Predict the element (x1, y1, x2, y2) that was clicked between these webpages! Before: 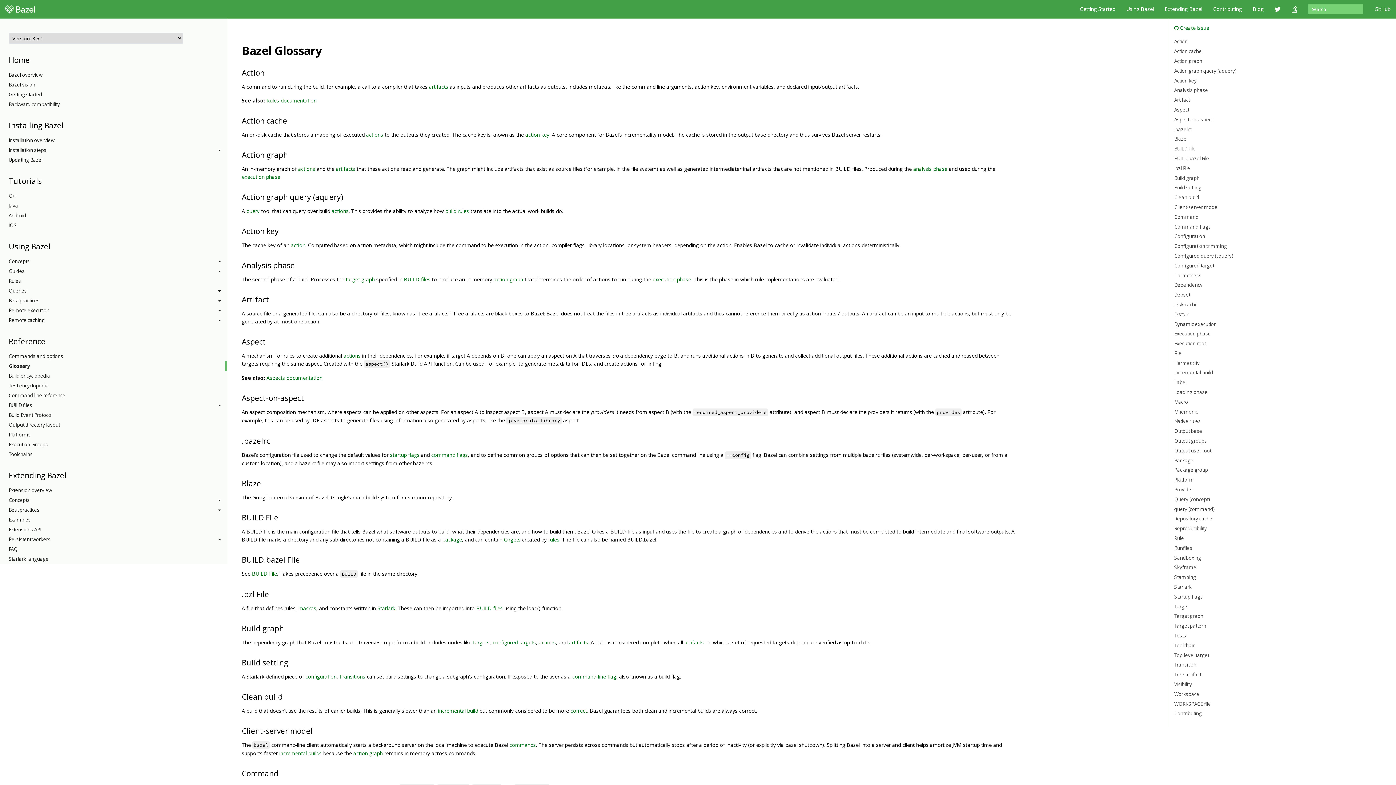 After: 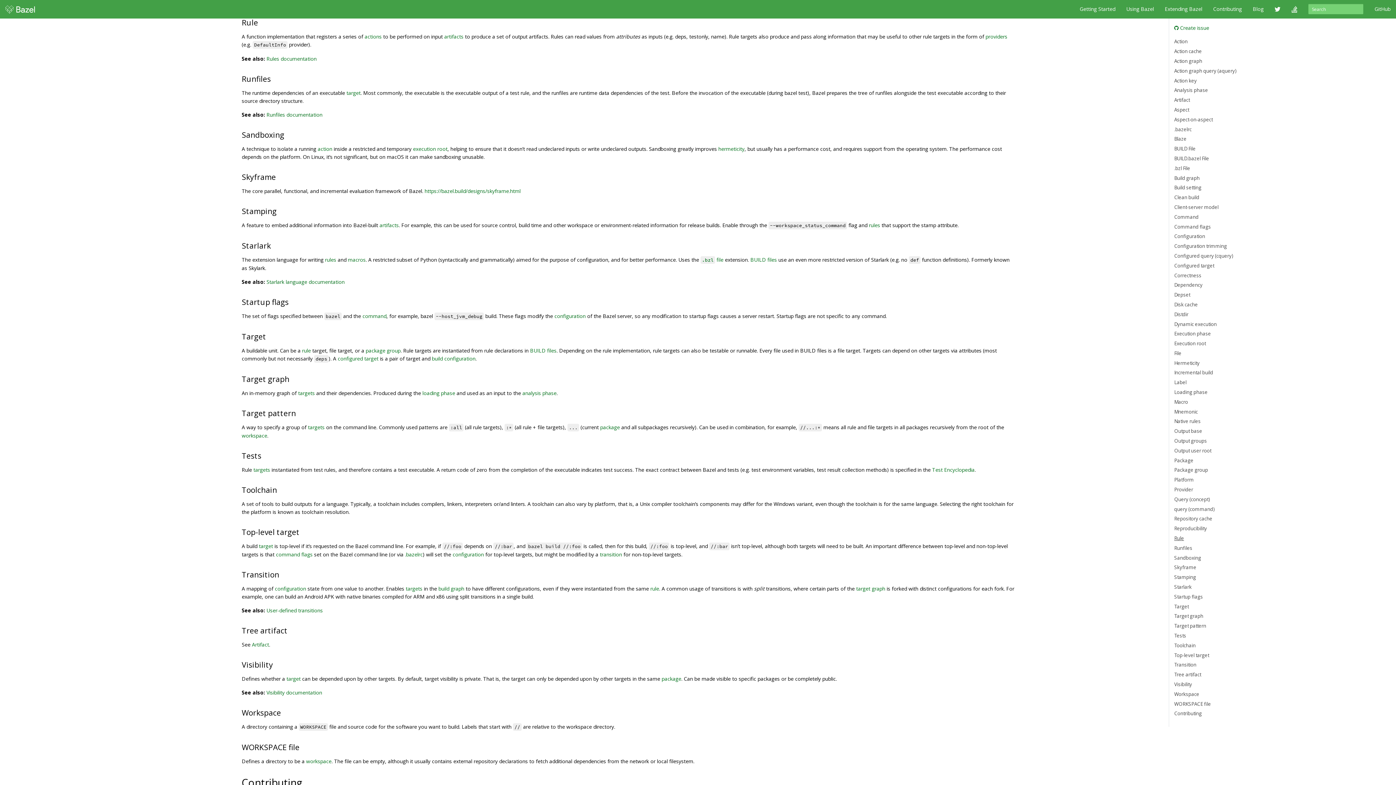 Action: bbox: (1174, 535, 1184, 541) label: Rule